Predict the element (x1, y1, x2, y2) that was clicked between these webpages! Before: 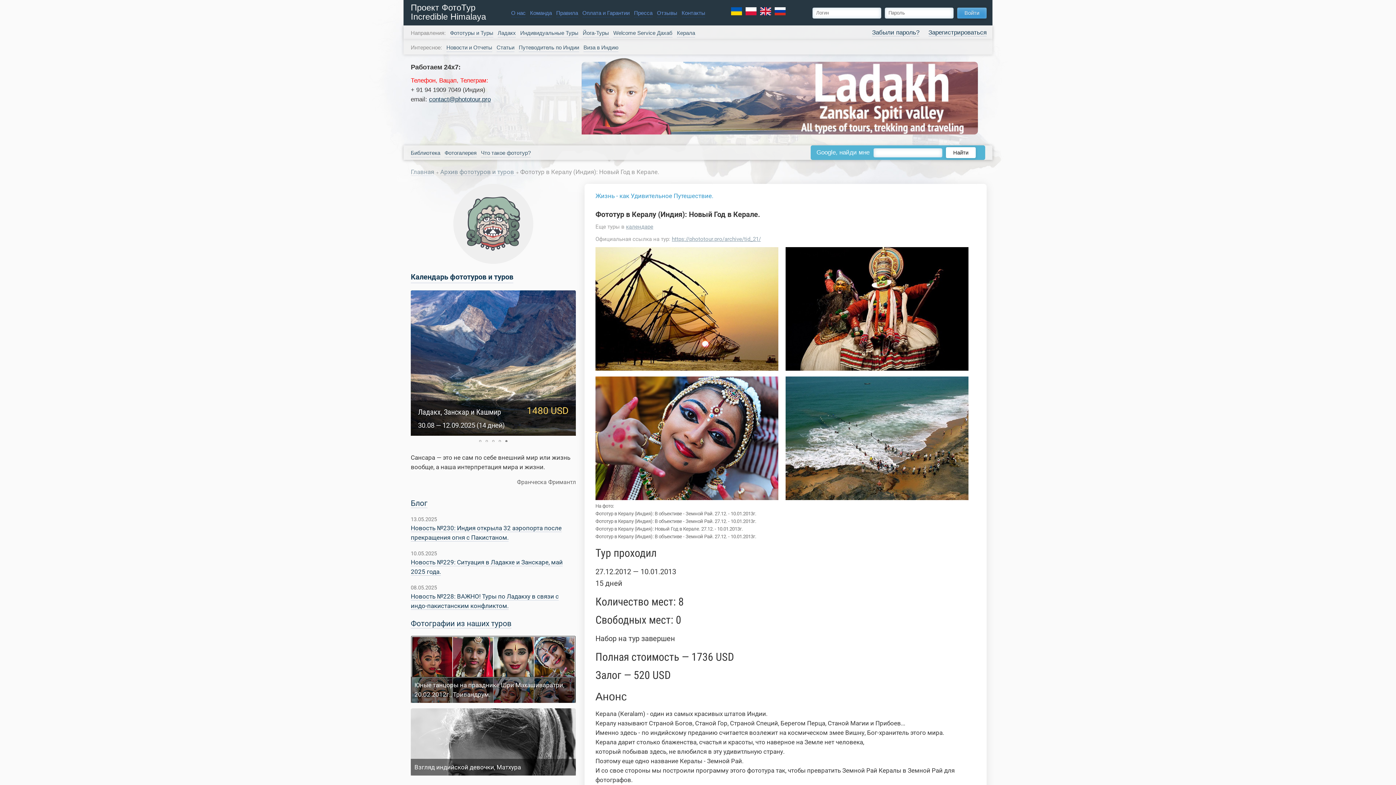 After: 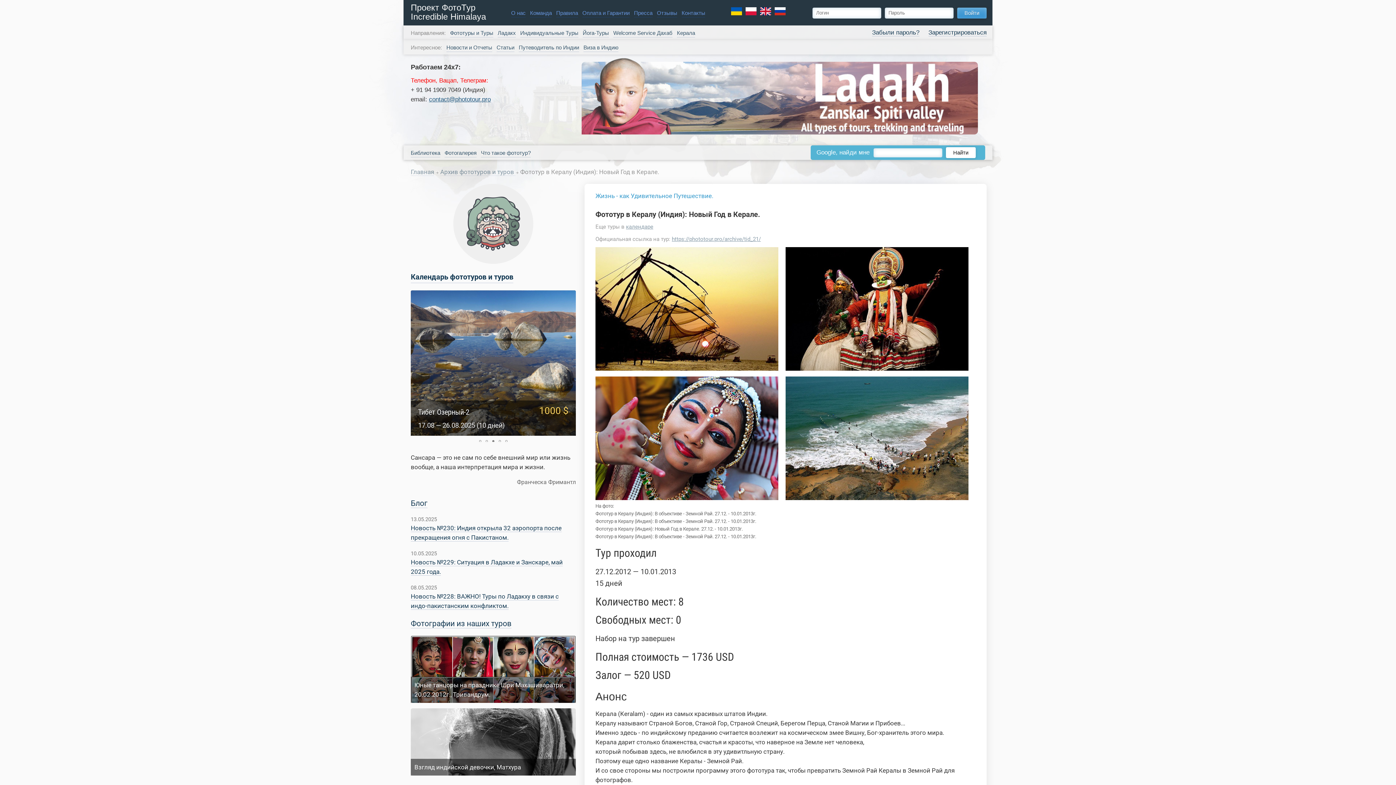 Action: label: contact@phototour.pro bbox: (429, 96, 490, 102)